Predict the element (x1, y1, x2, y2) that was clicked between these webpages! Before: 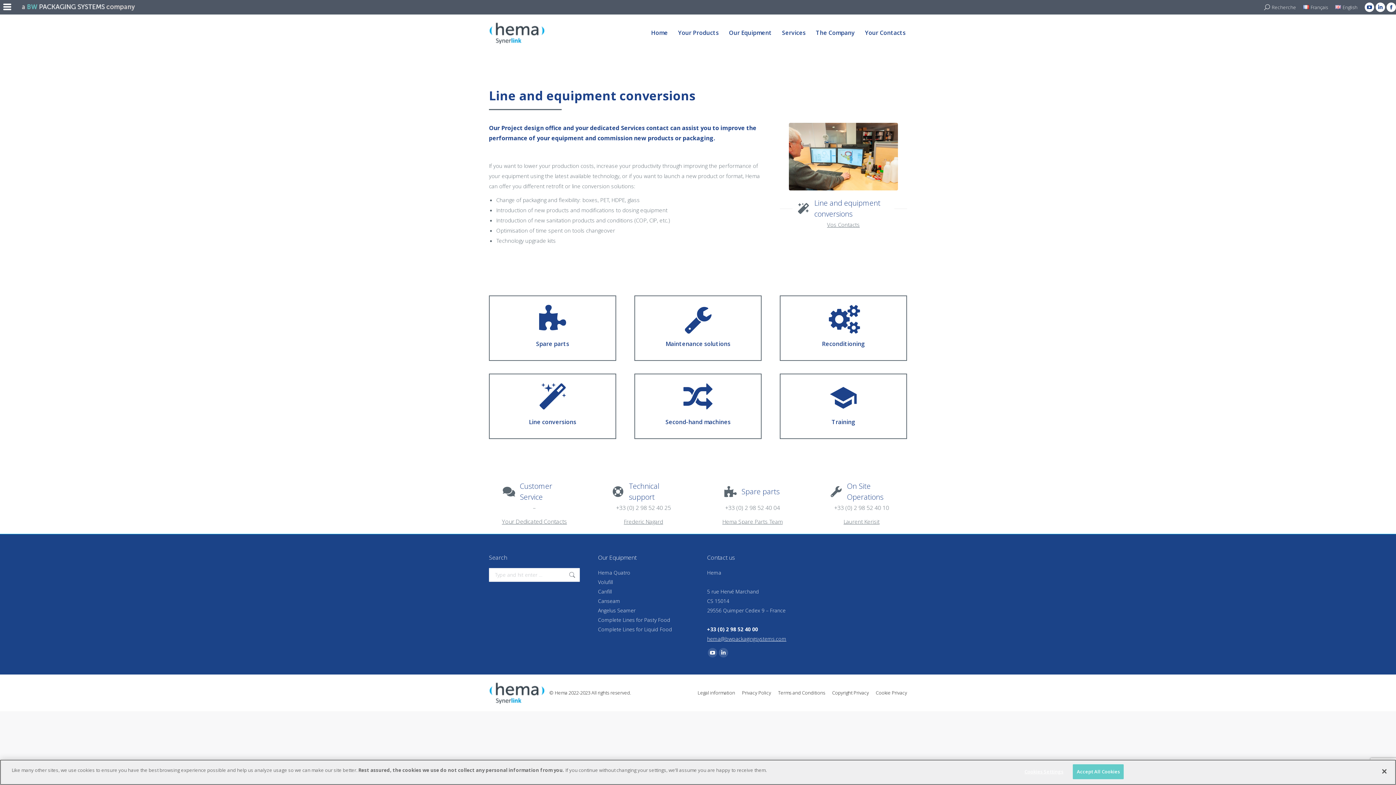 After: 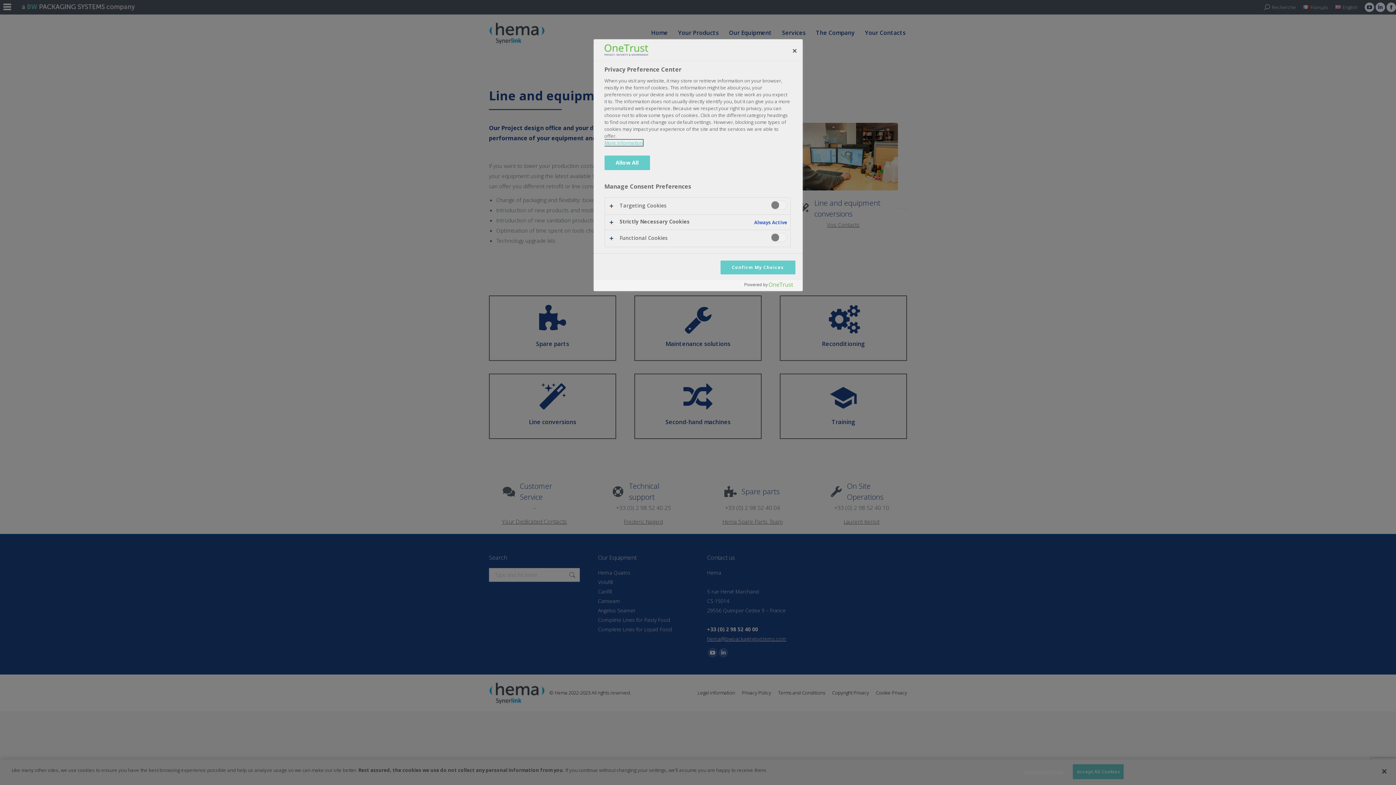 Action: bbox: (1021, 765, 1066, 779) label: Cookies Settings